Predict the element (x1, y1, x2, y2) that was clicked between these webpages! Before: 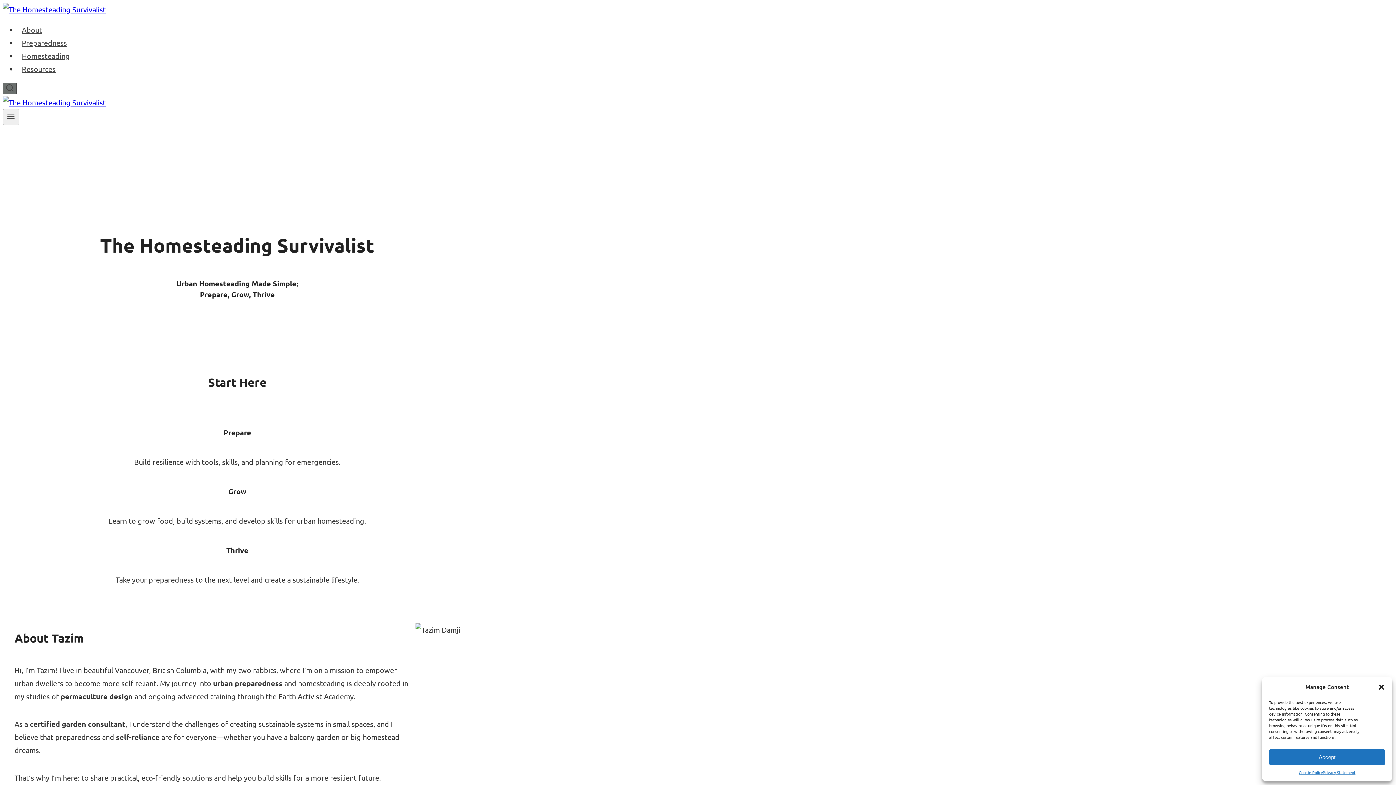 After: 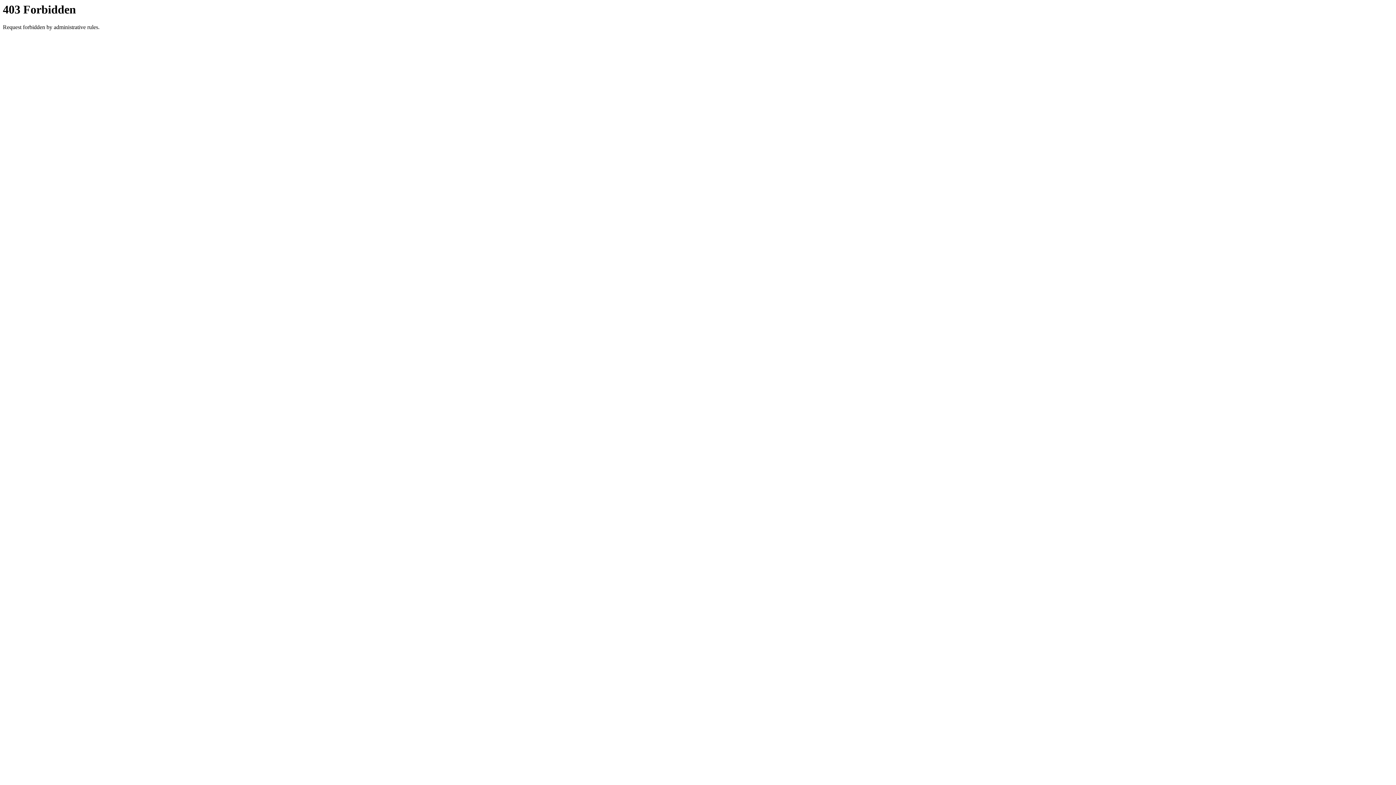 Action: label: Cookie Policy bbox: (1299, 769, 1323, 776)